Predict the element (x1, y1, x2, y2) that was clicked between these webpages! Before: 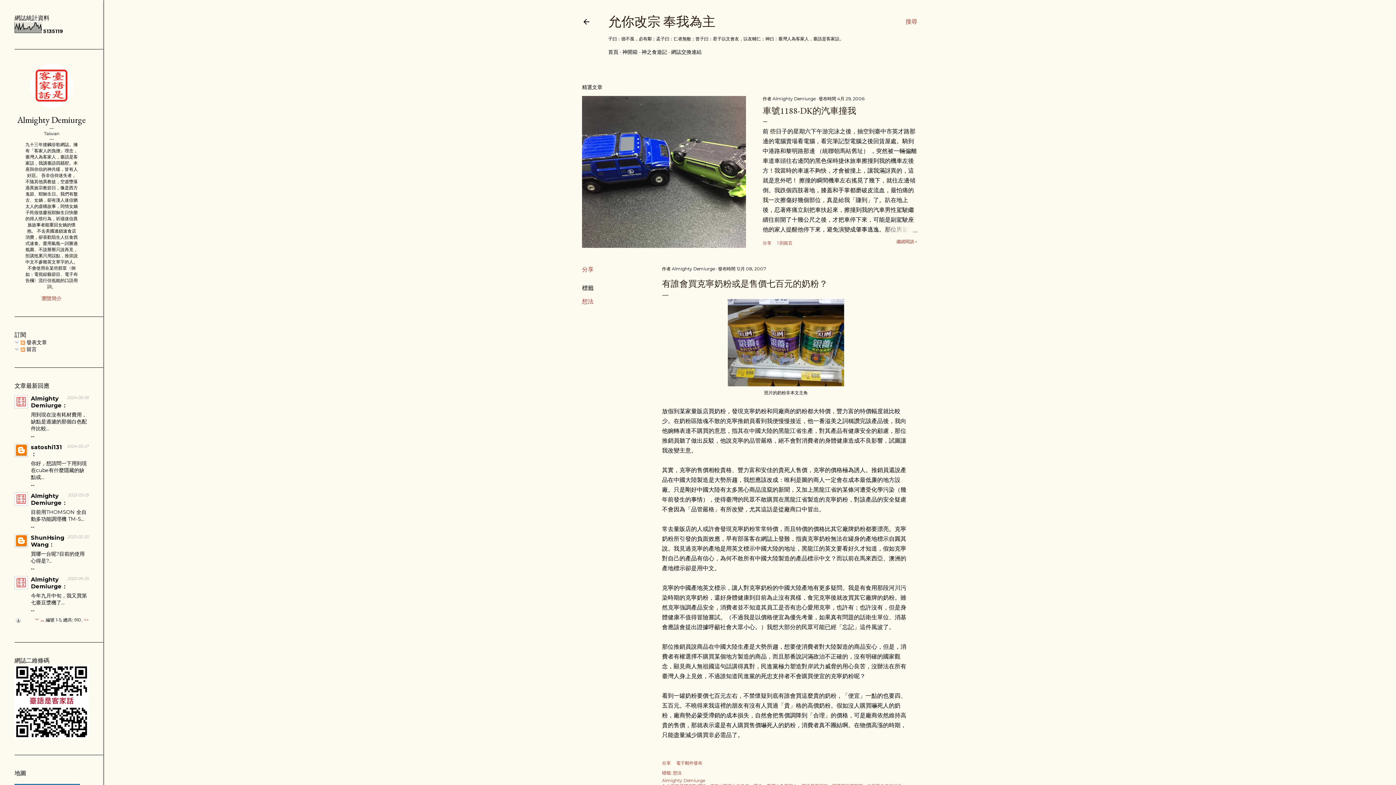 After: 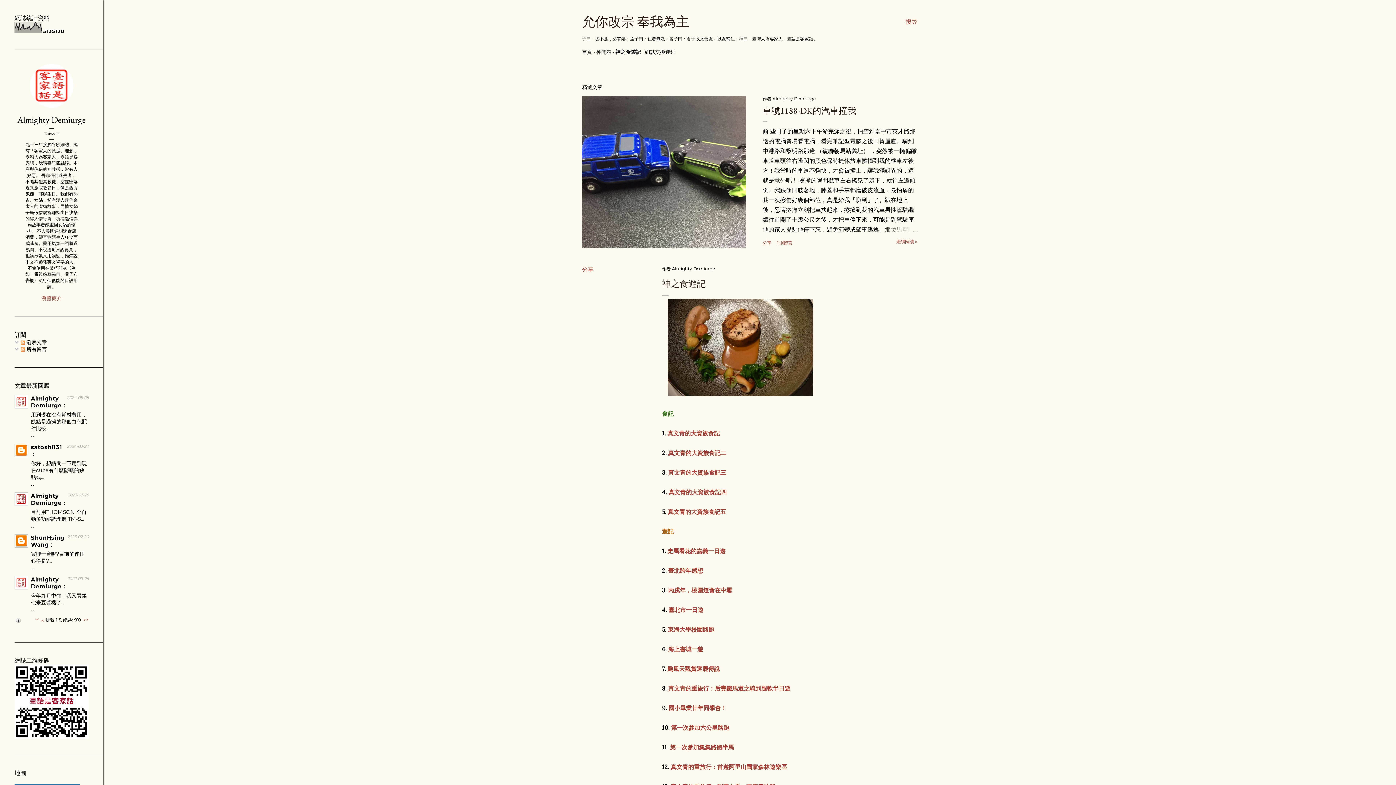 Action: bbox: (641, 48, 667, 55) label: 神之食遊記